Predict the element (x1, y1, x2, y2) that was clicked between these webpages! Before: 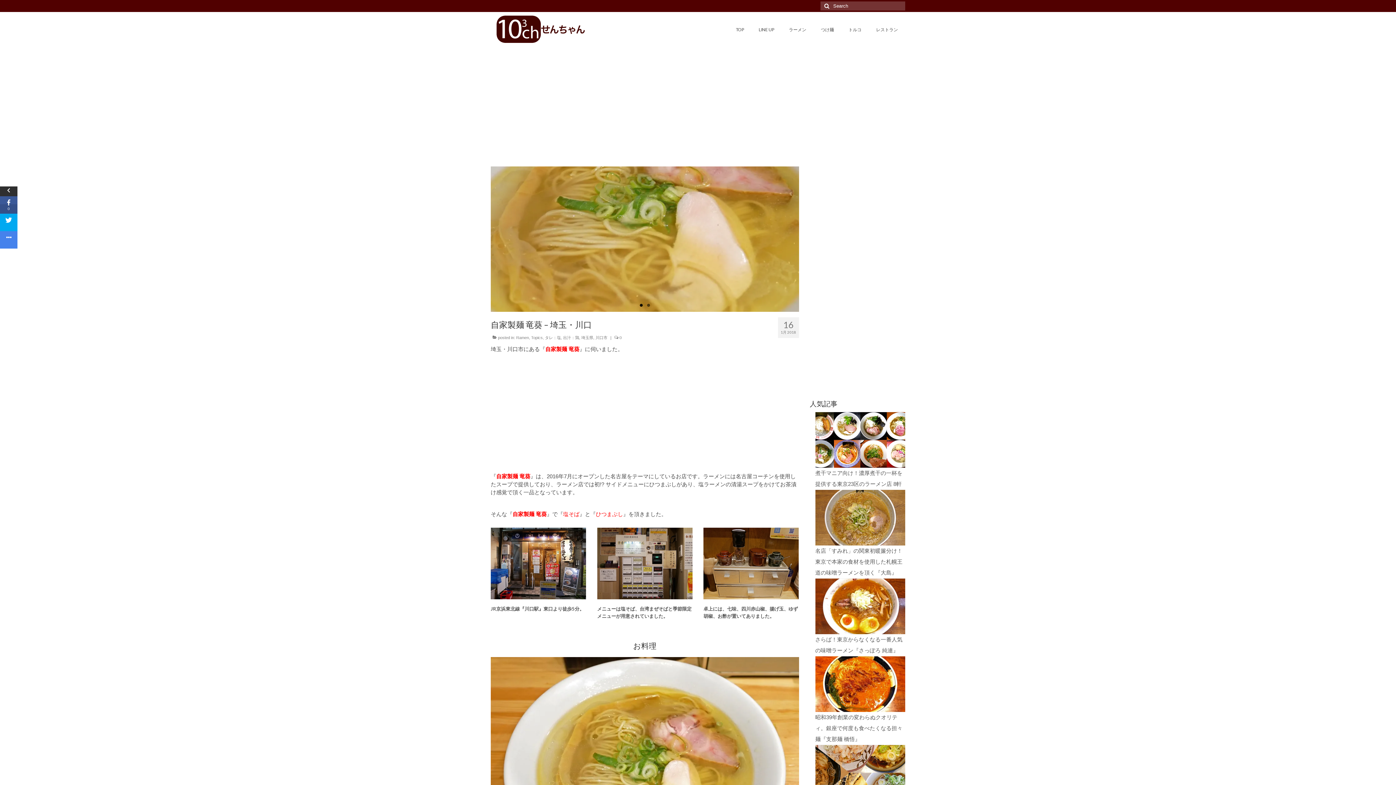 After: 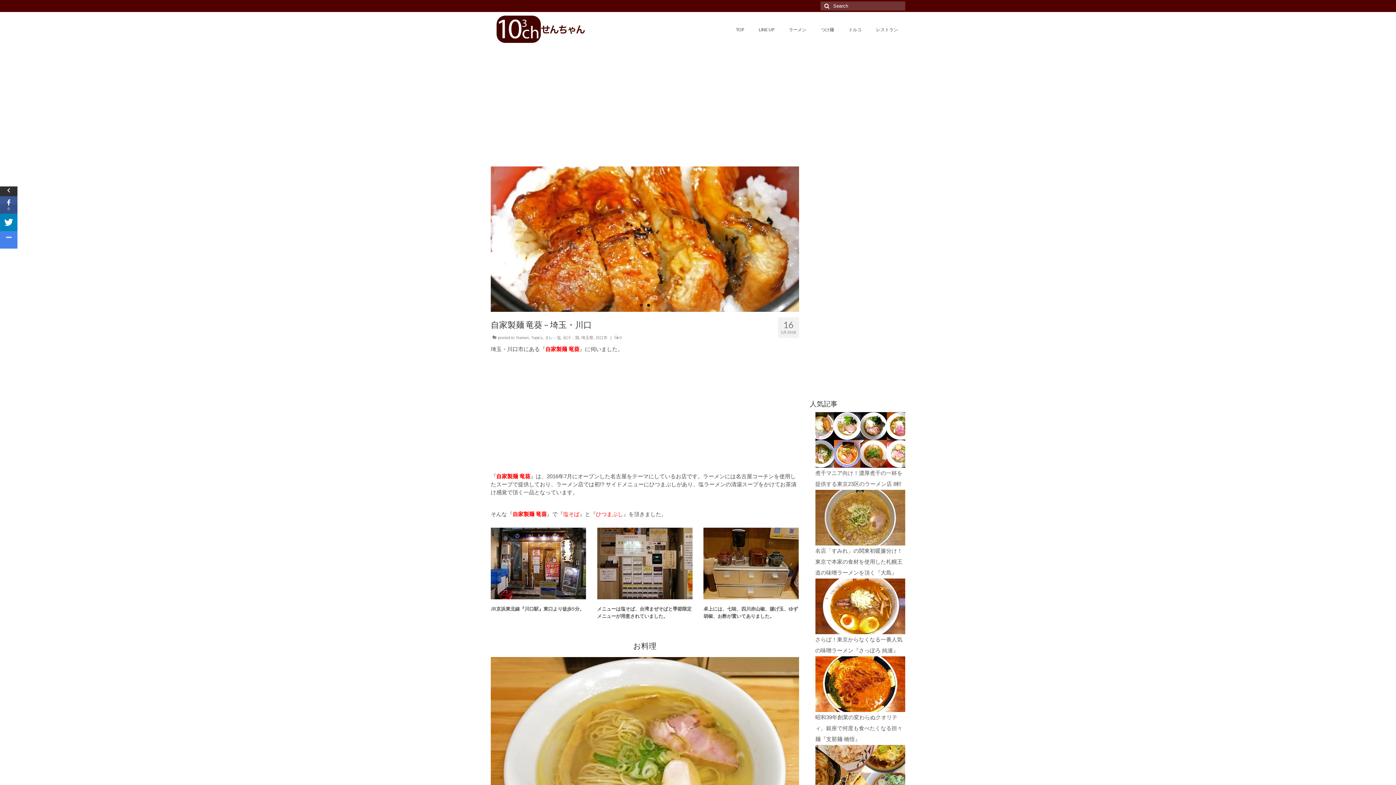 Action: bbox: (0, 213, 17, 231)